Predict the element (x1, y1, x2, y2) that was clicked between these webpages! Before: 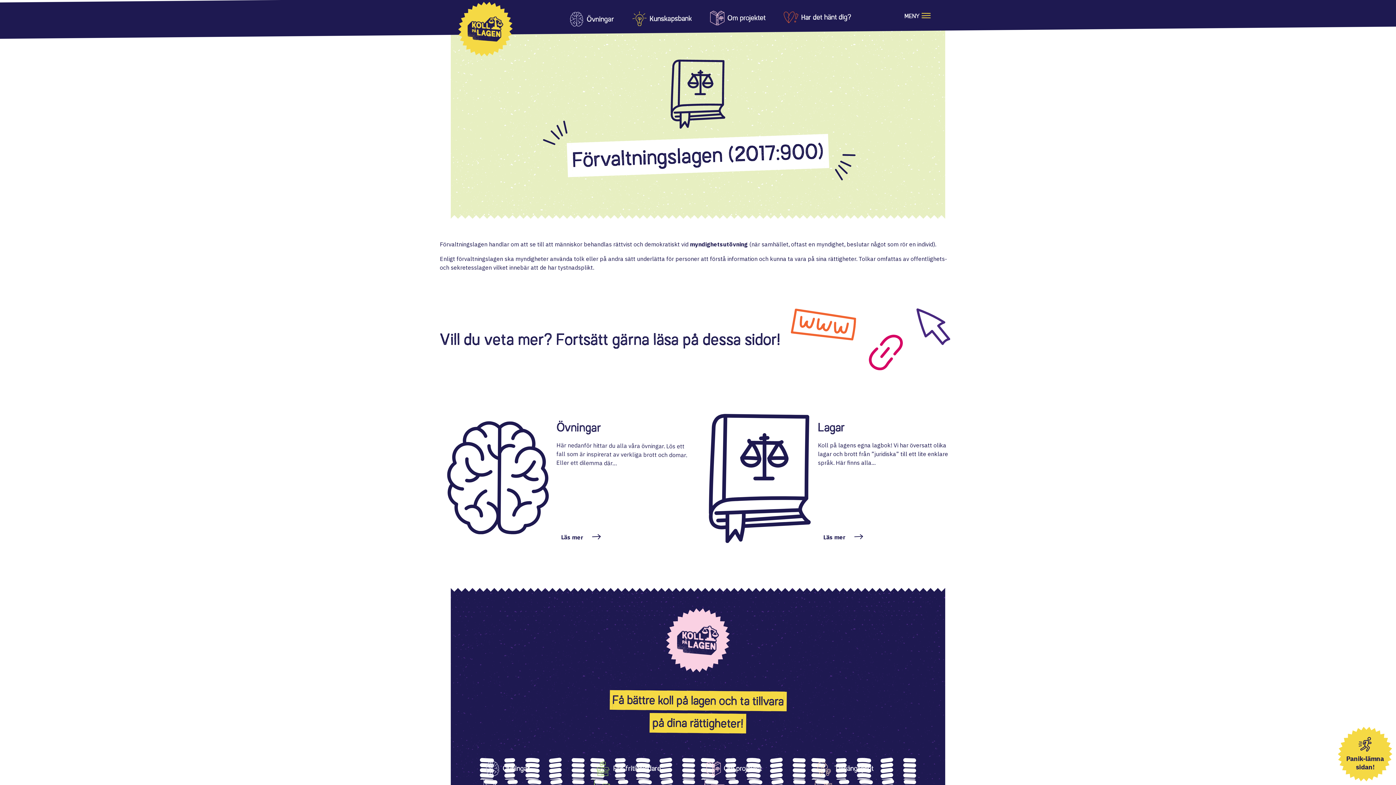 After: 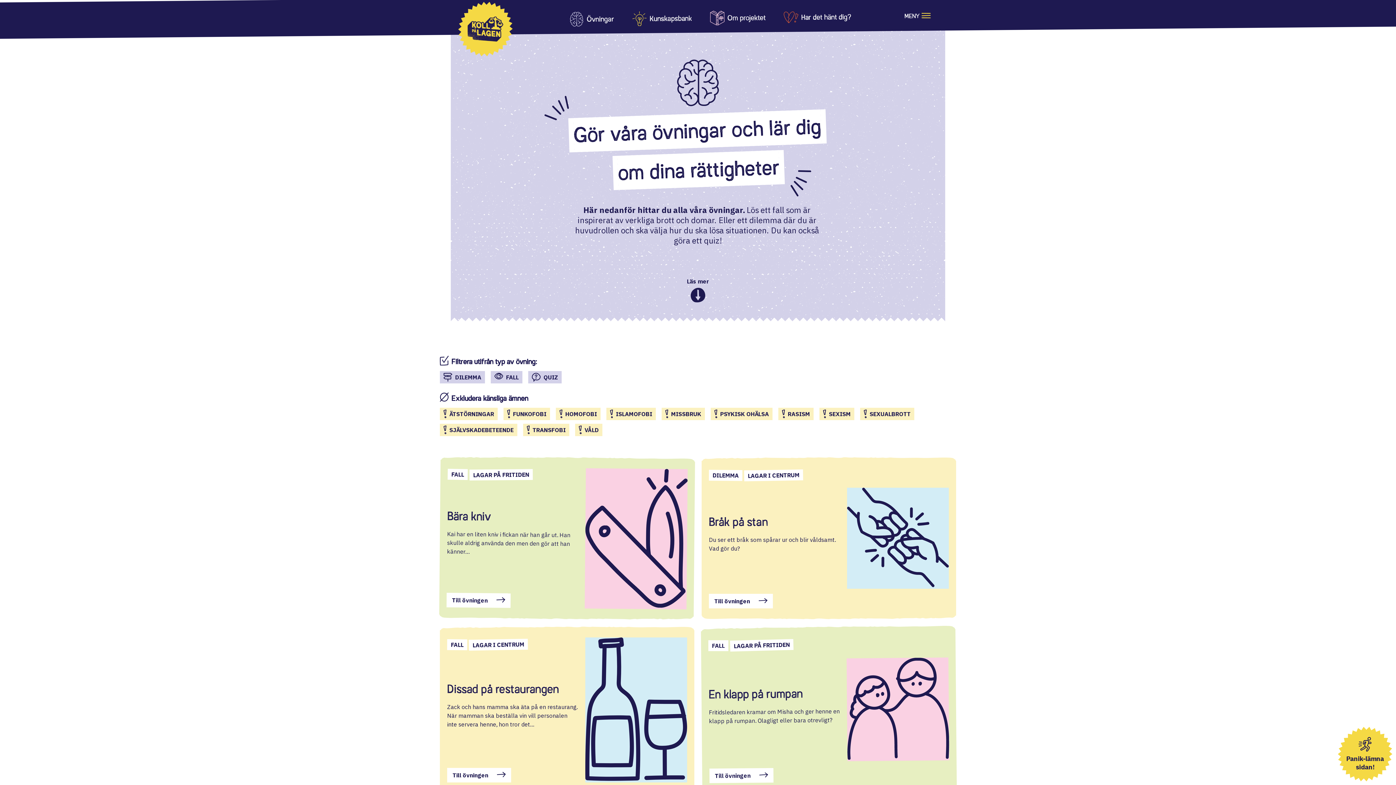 Action: bbox: (555, 530, 606, 545) label: Läs mer